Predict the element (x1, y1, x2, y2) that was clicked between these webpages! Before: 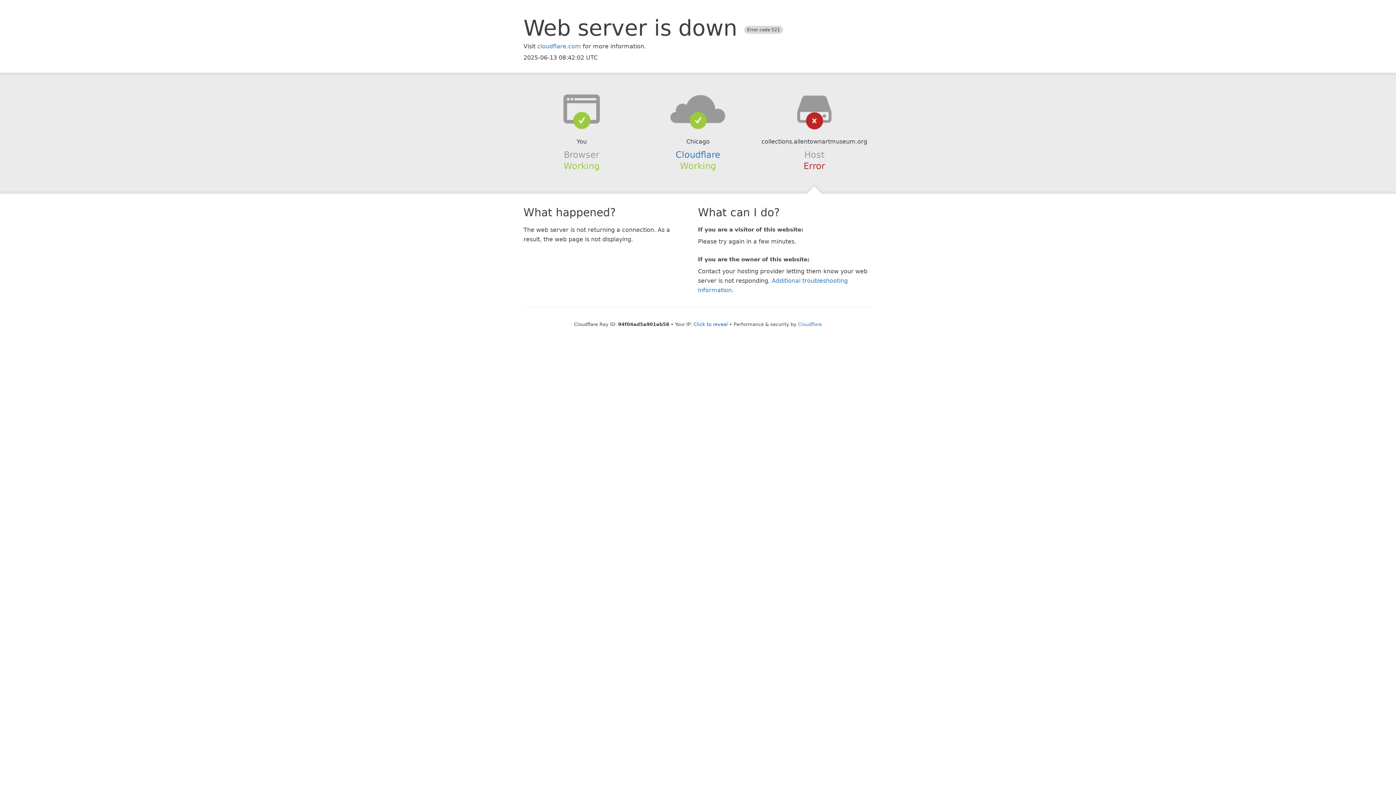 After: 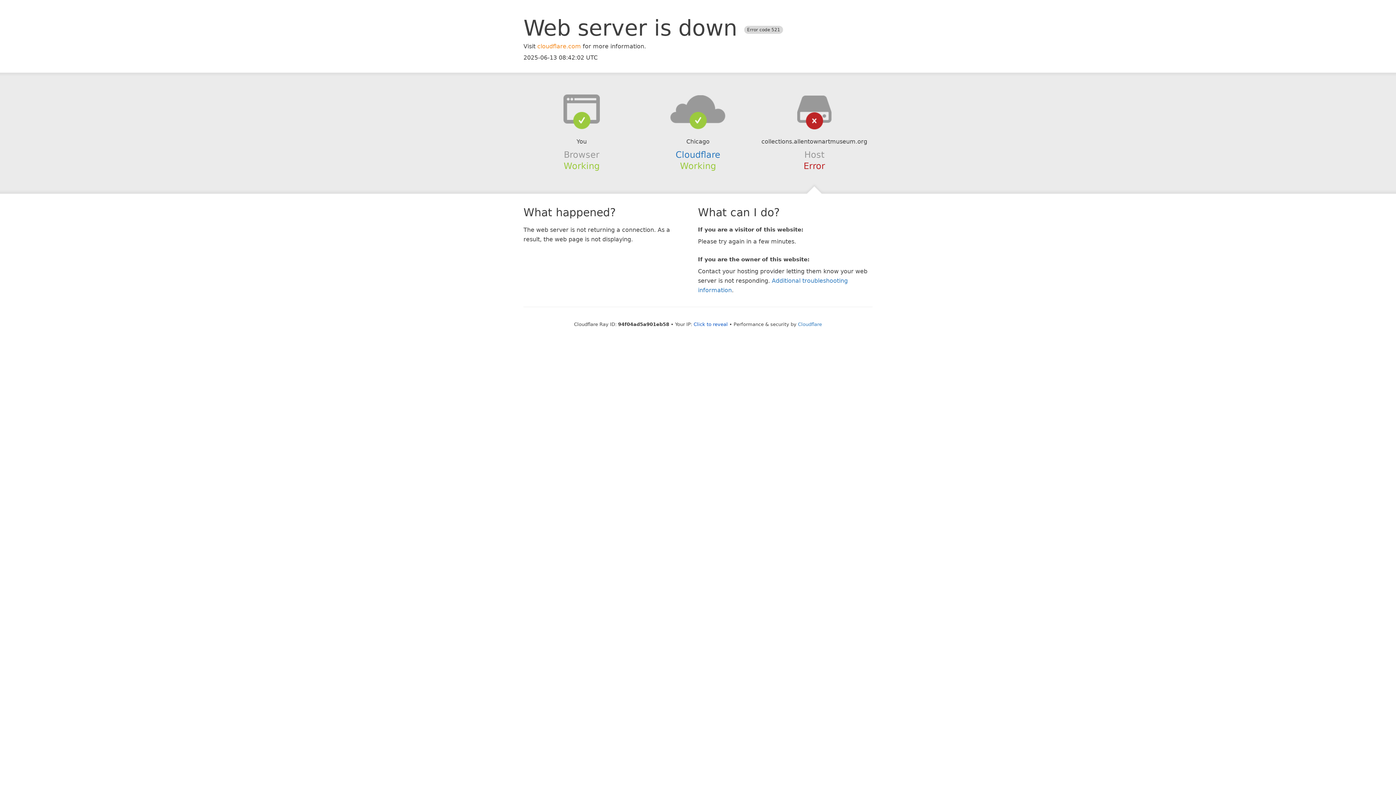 Action: label: cloudflare.com bbox: (537, 42, 581, 49)